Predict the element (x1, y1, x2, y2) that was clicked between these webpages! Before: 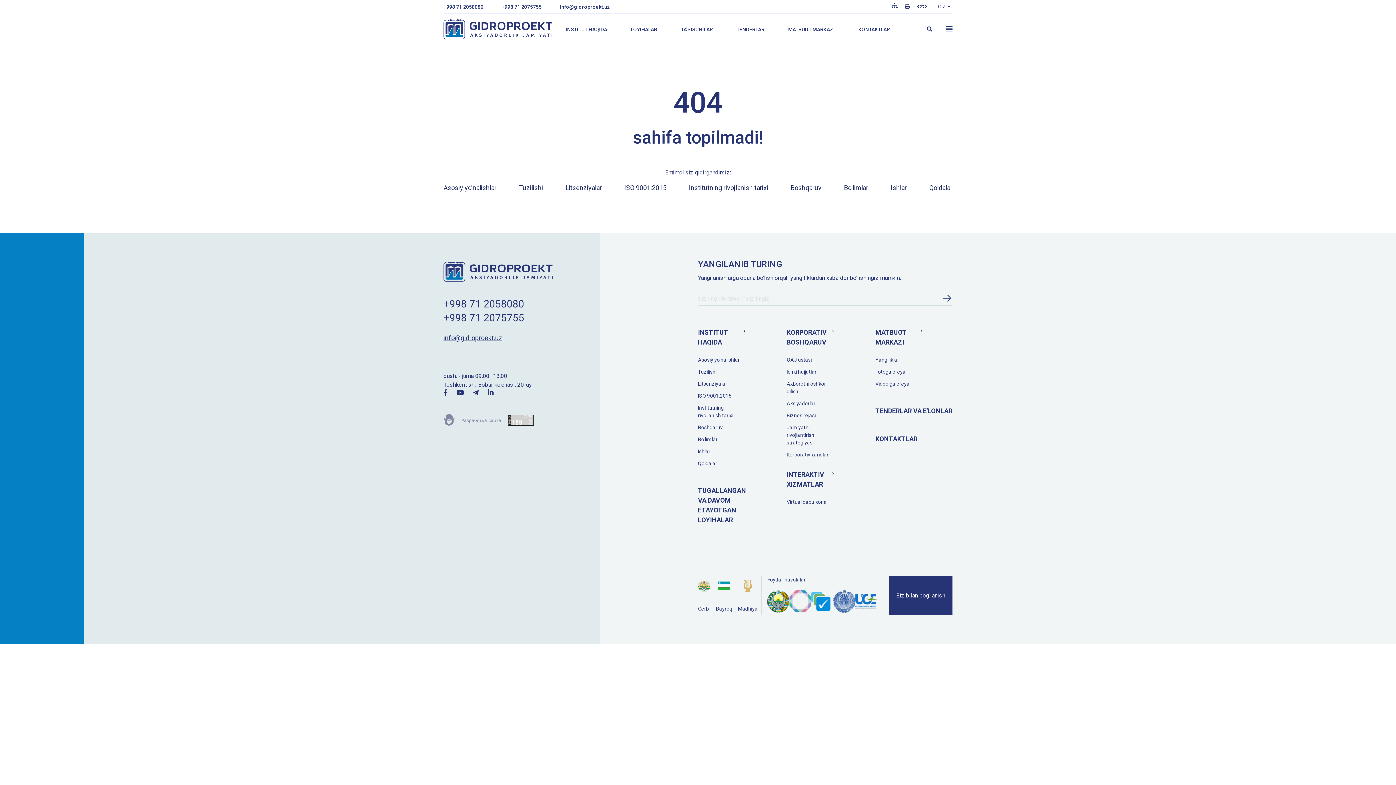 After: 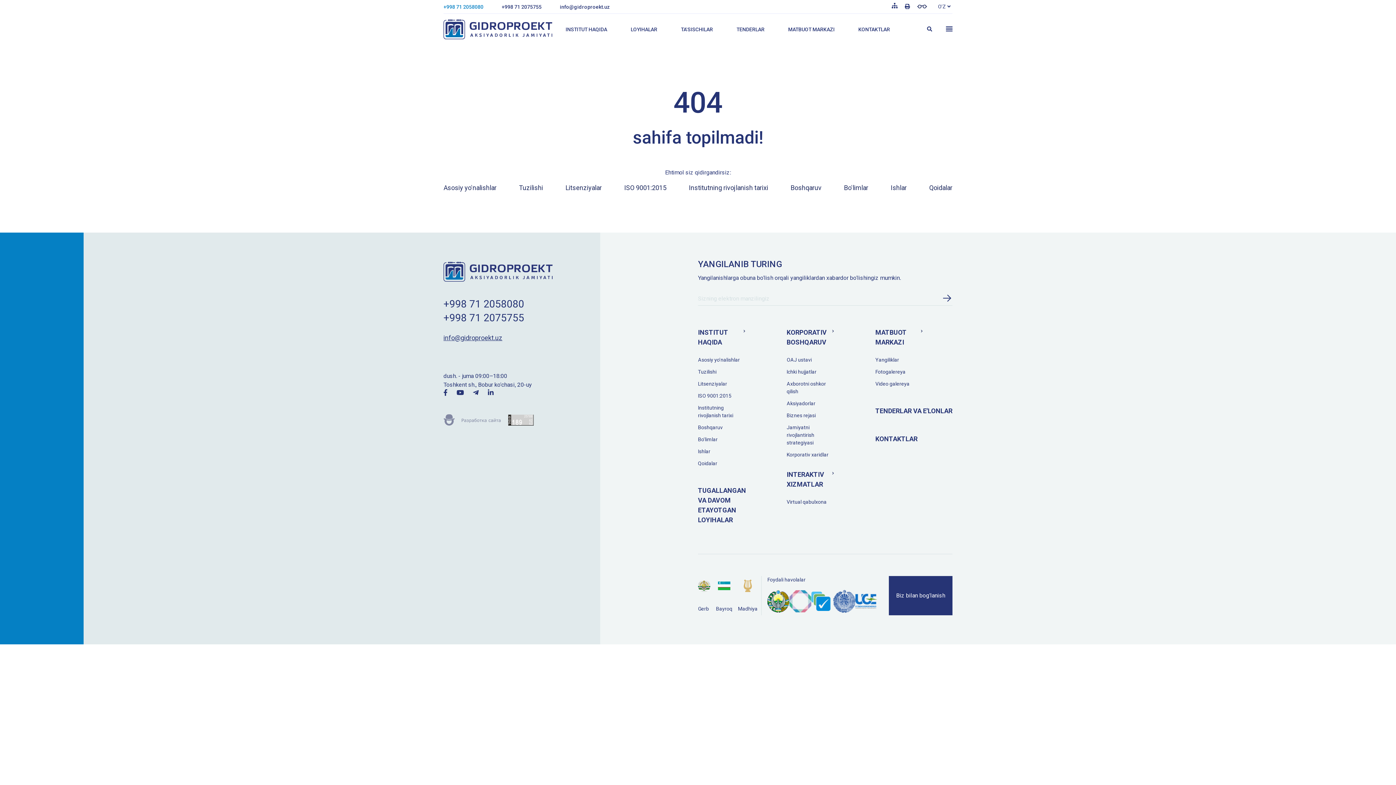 Action: bbox: (443, 3, 483, 9) label: +998 71 2058080